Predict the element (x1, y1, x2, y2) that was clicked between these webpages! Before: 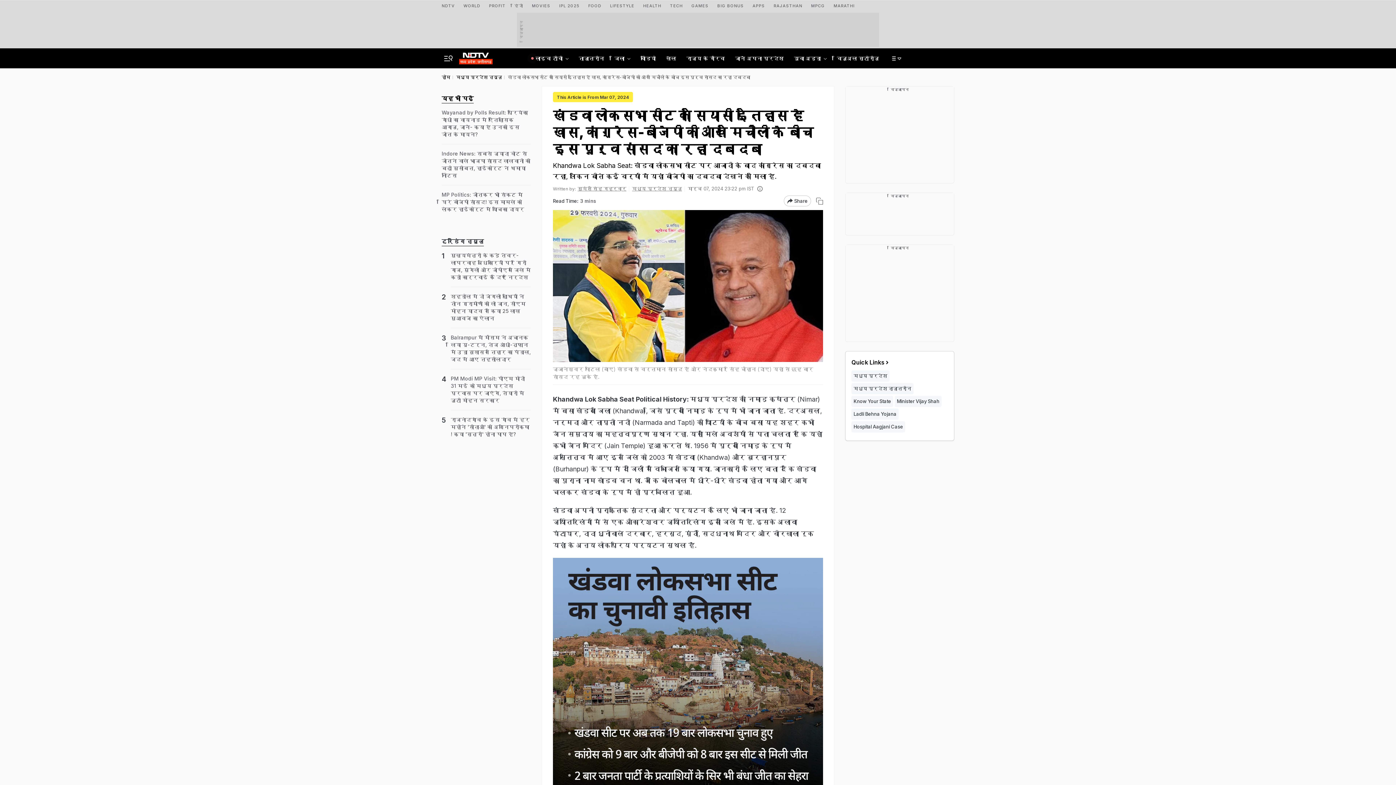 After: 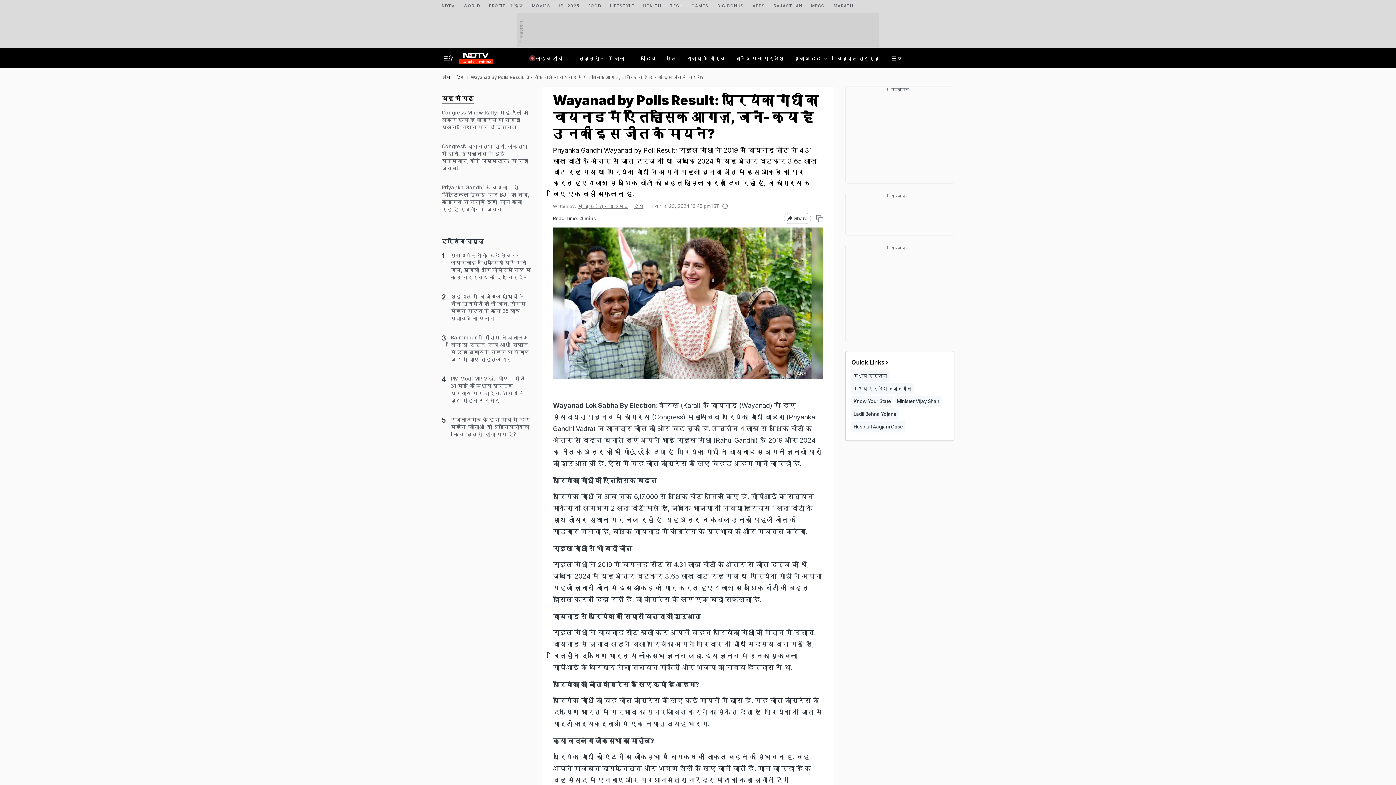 Action: bbox: (441, 109, 530, 138) label: Wayanad by Polls Result: प्रियंका गांधी का वायनाड में ऐतिहासिक आगाज़, जानें- क्या है उनकी इस जीत के मायने?